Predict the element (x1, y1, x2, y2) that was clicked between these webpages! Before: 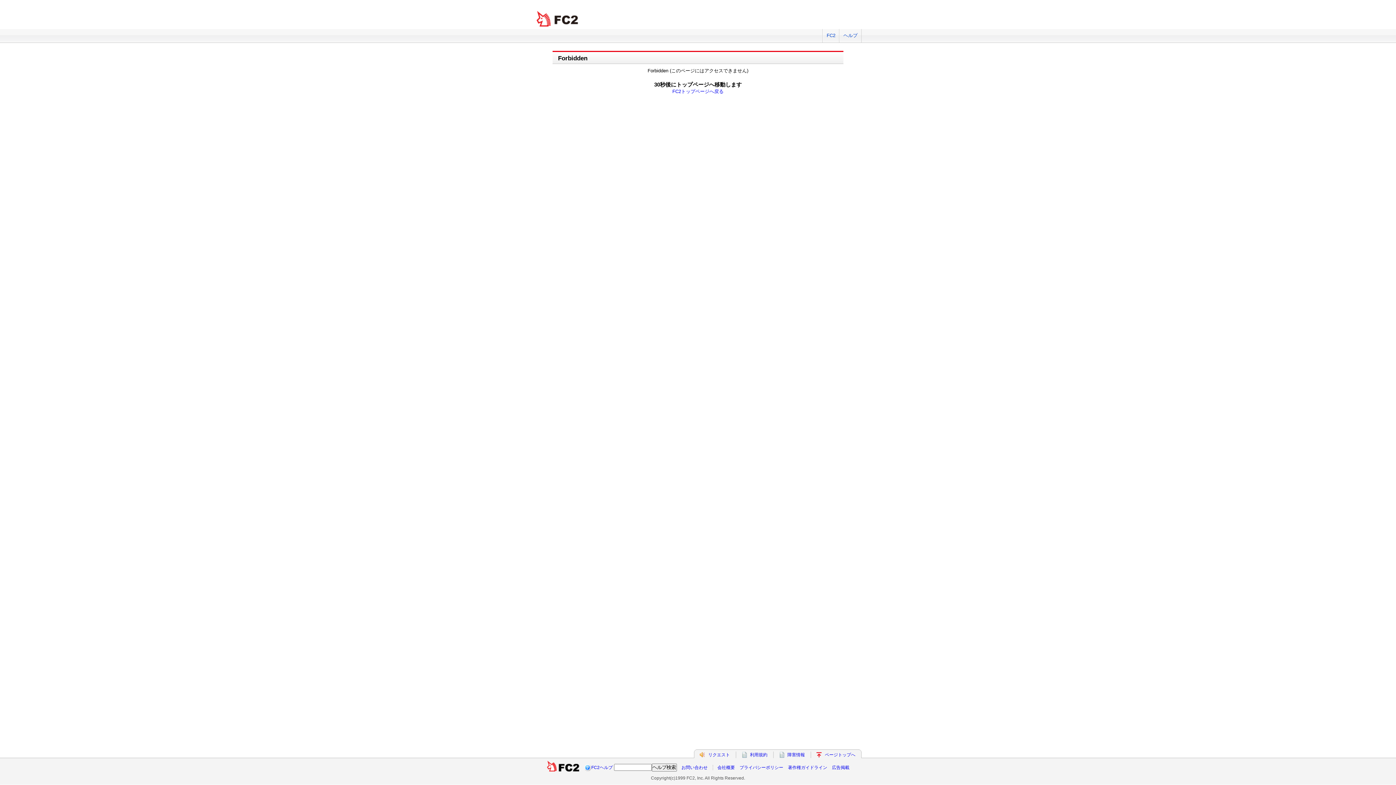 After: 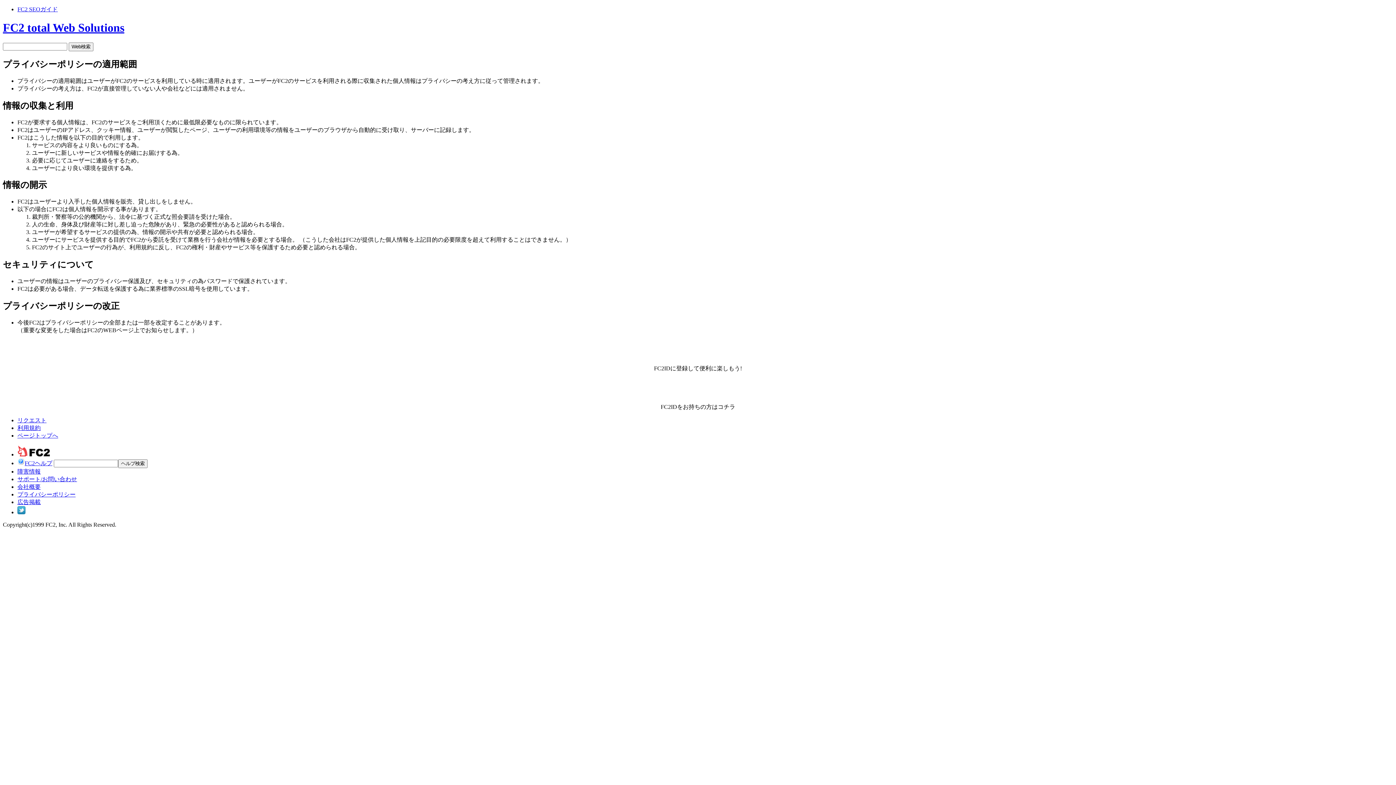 Action: label: プライバシーポリシー bbox: (739, 765, 783, 770)